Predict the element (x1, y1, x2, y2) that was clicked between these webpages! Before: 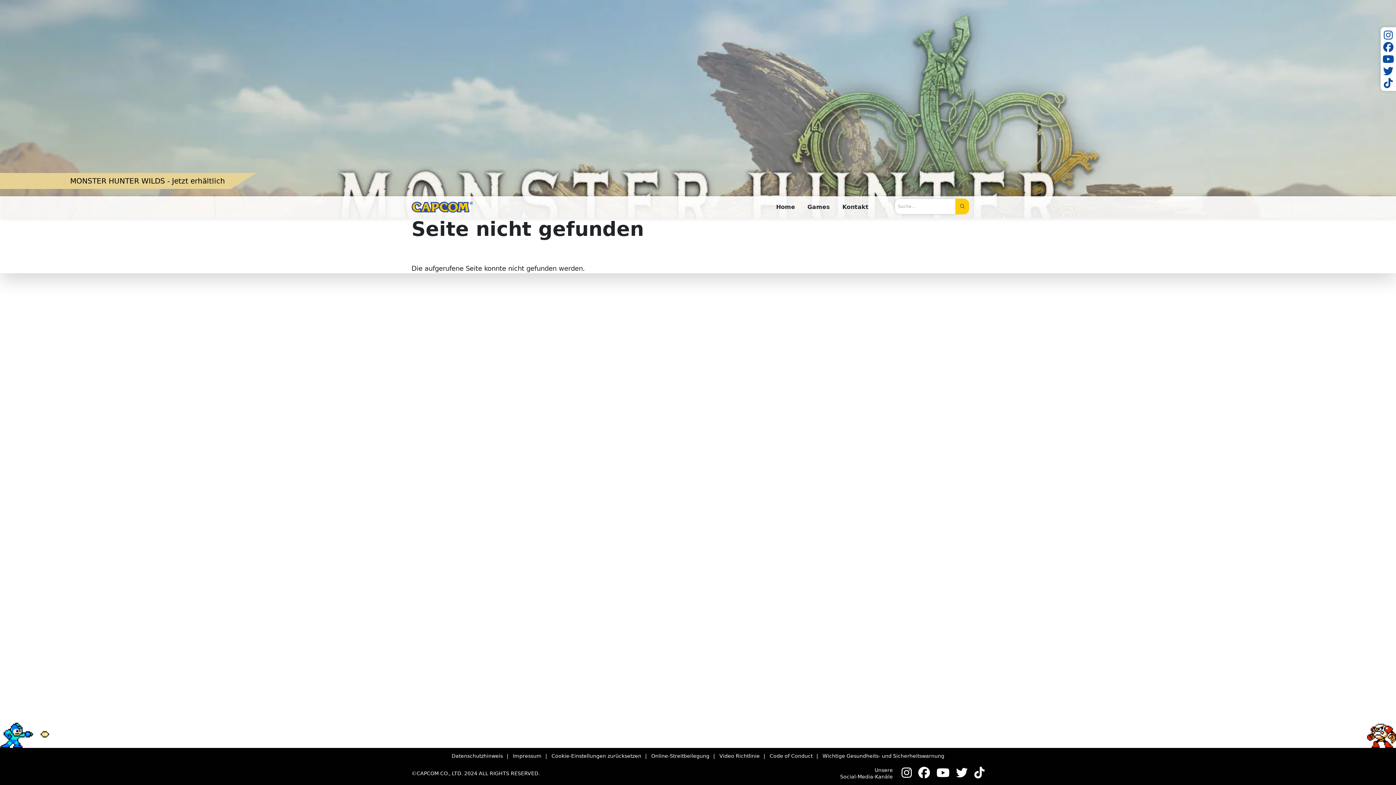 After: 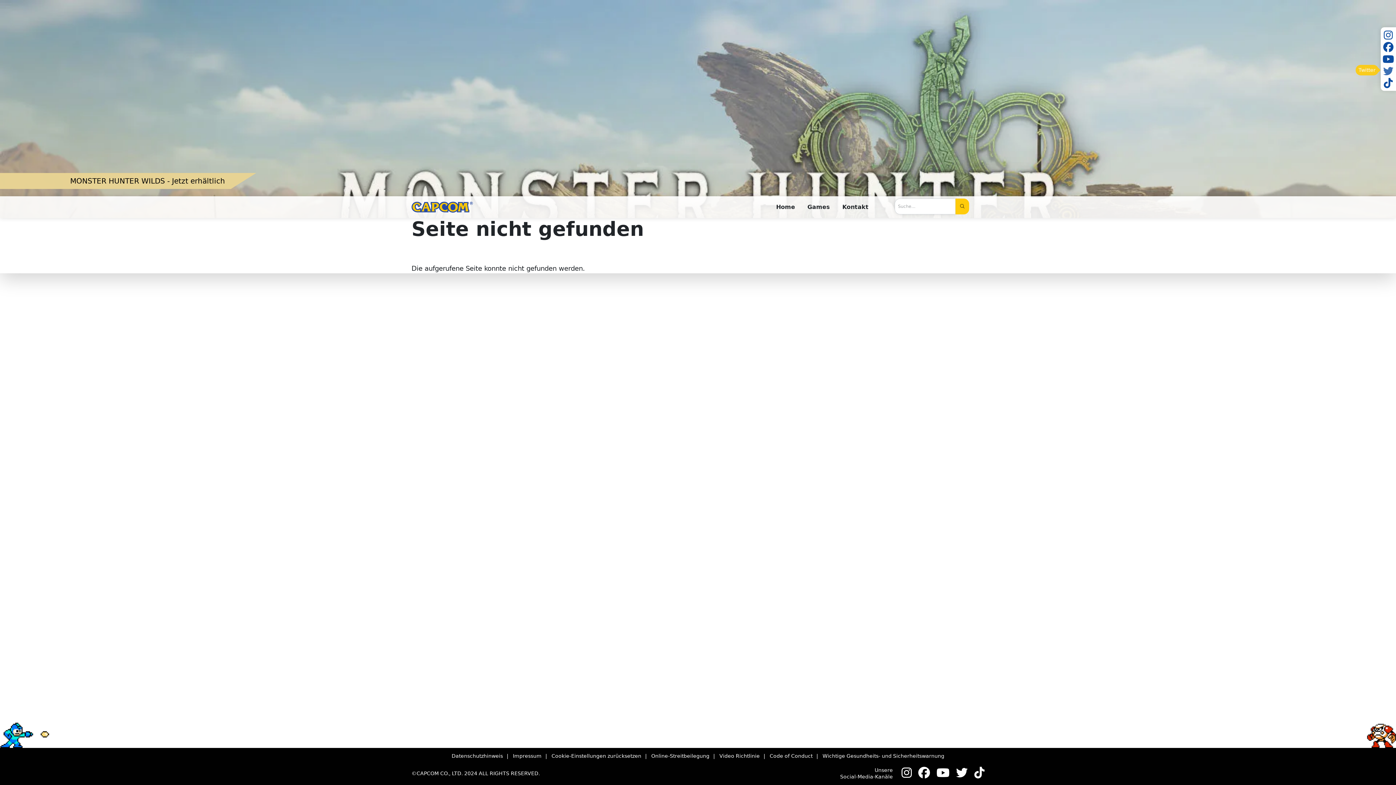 Action: label: Twitter bbox: (1381, 64, 1396, 76)